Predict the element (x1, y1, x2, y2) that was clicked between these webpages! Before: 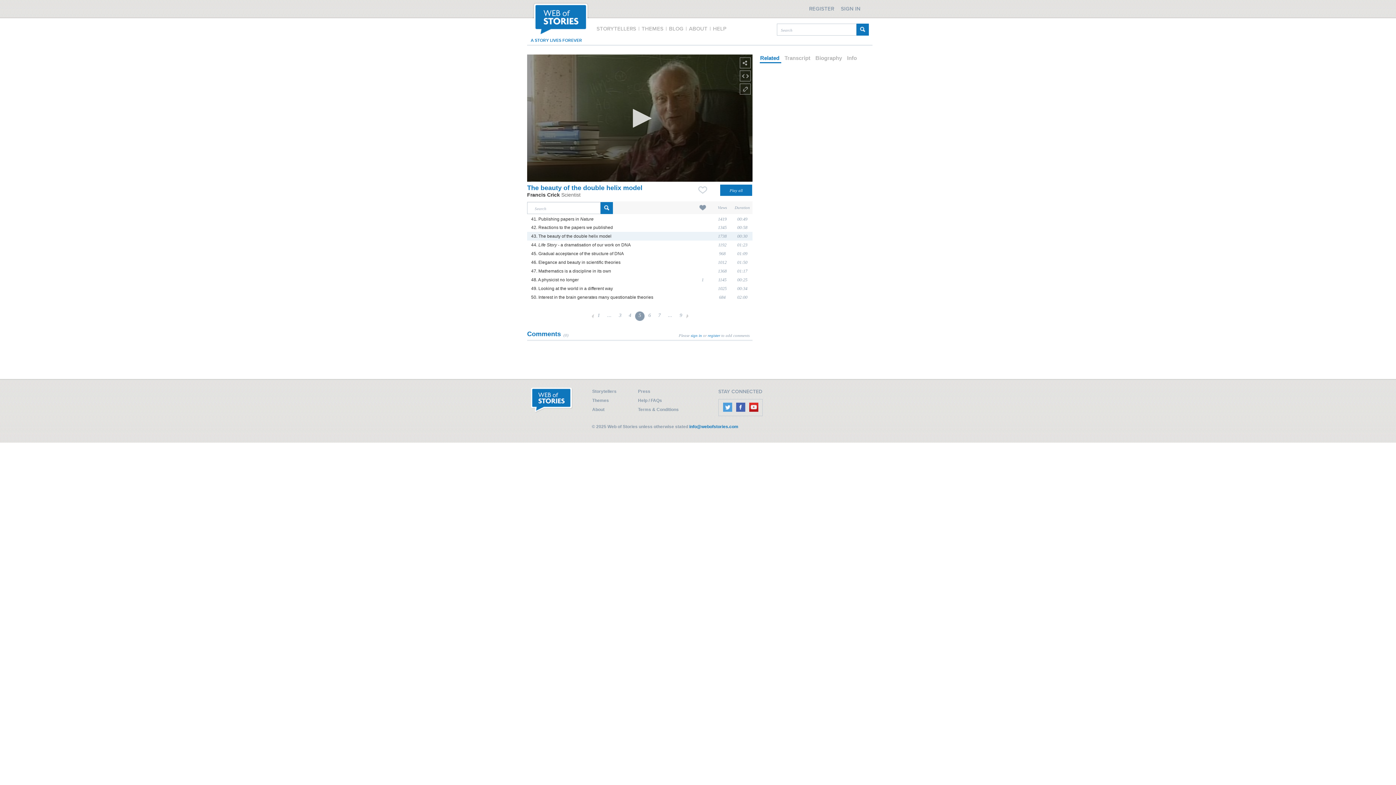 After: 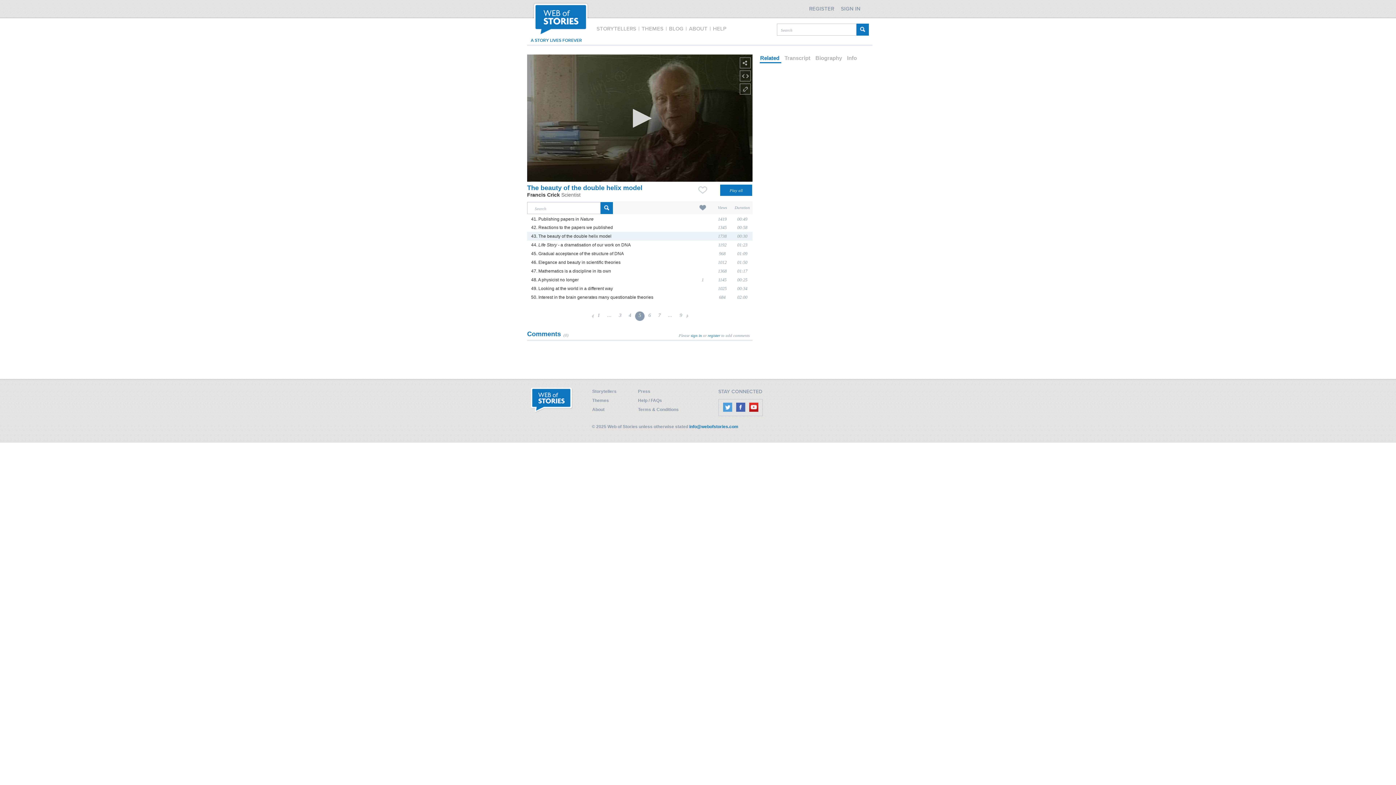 Action: bbox: (747, 408, 759, 413)